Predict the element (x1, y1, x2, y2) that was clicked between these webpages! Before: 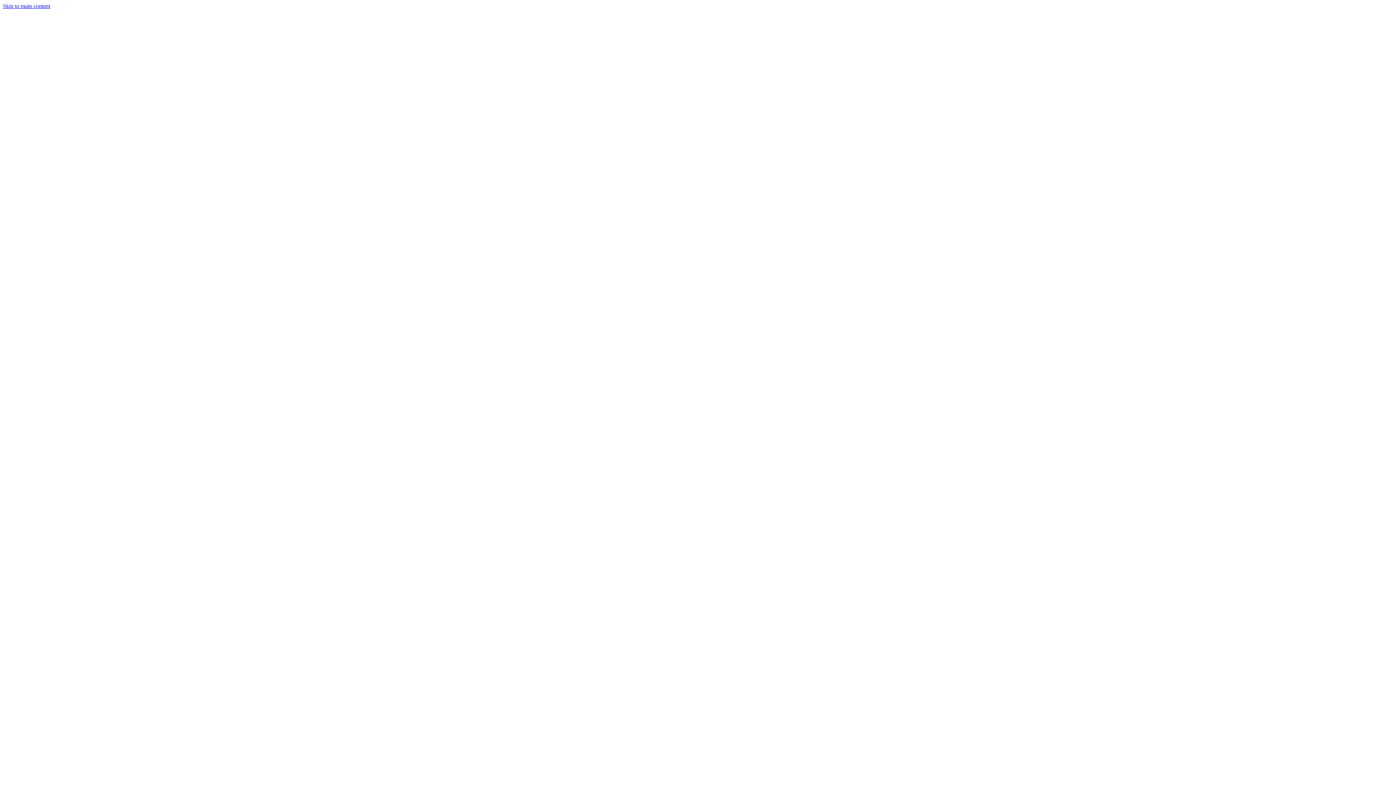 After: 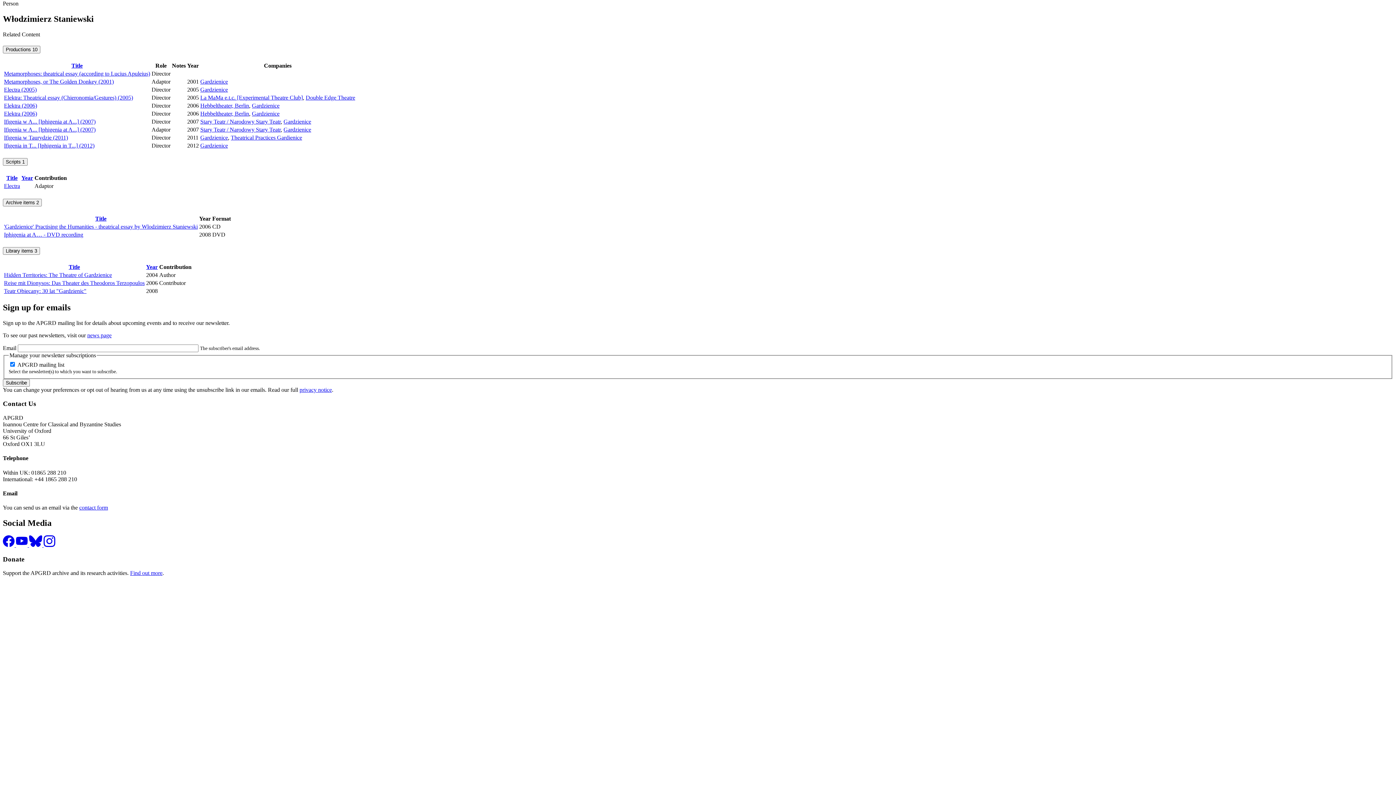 Action: label: Skip to main content bbox: (2, 2, 50, 9)